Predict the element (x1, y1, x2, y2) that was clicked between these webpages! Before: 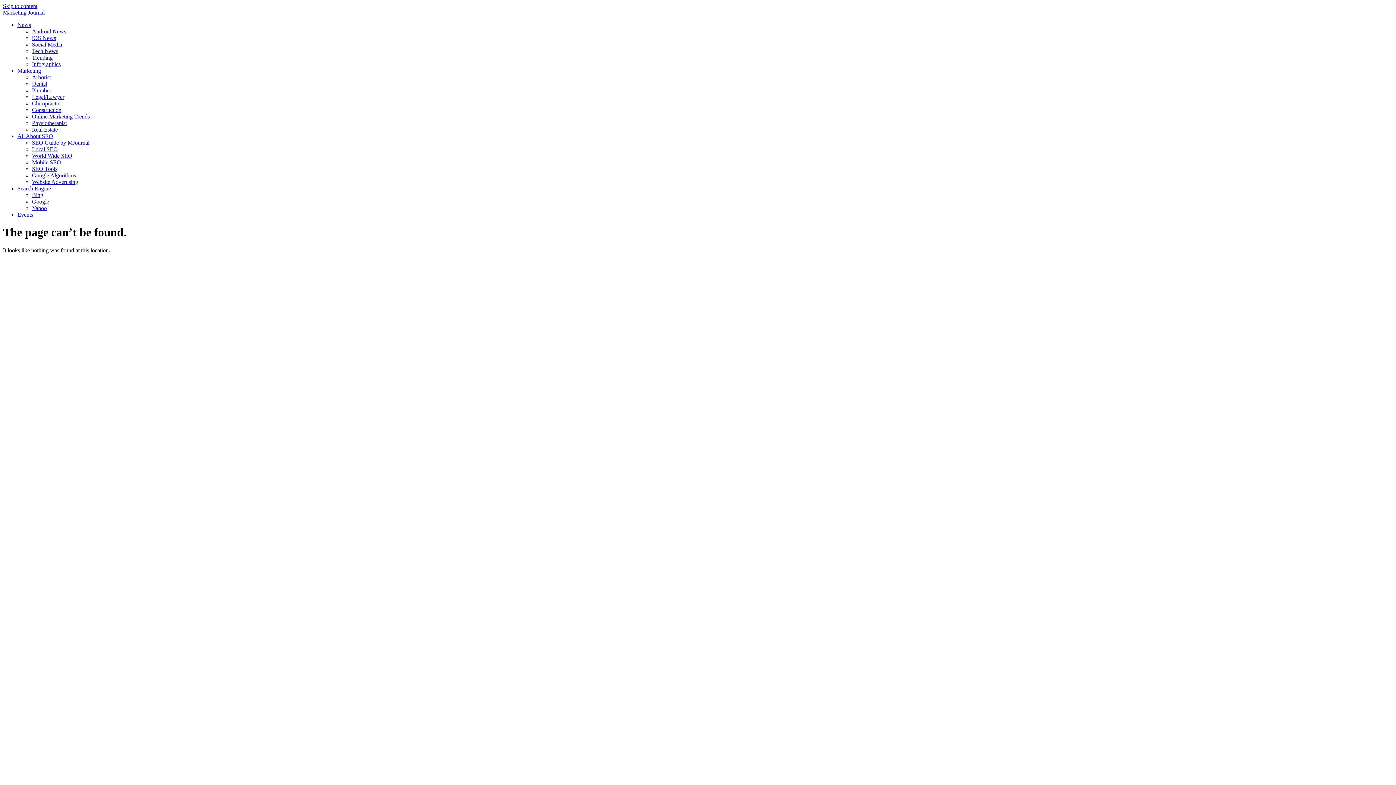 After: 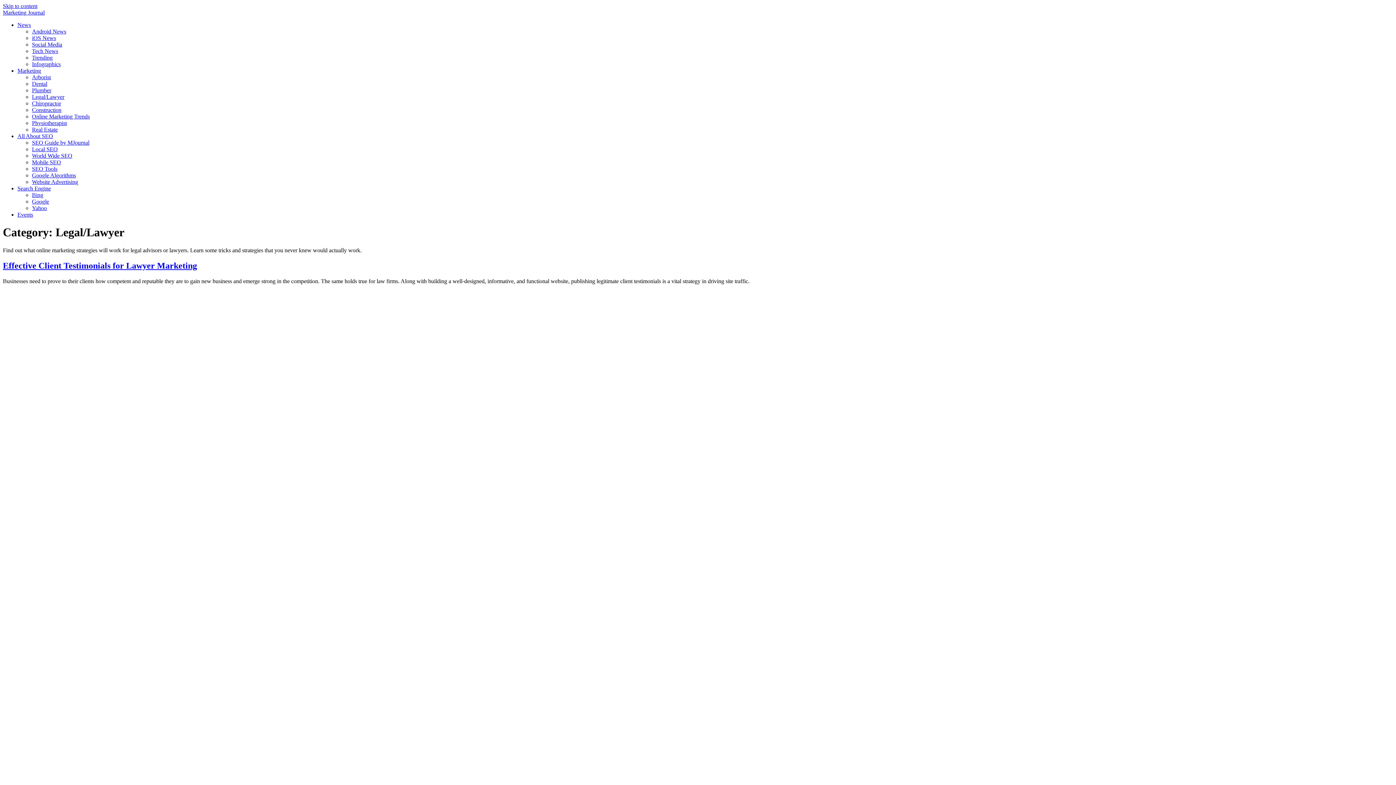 Action: bbox: (32, 93, 64, 100) label: Legal/Lawyer